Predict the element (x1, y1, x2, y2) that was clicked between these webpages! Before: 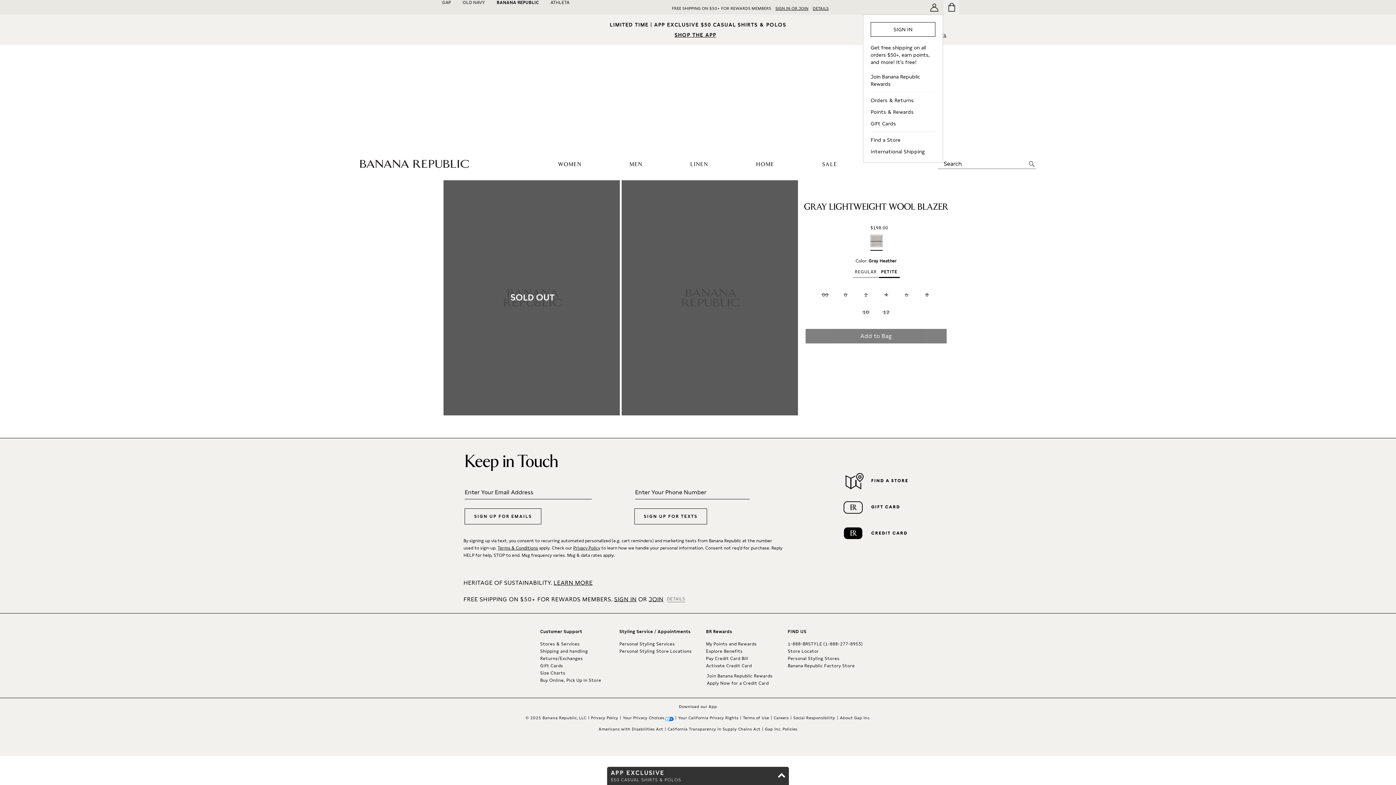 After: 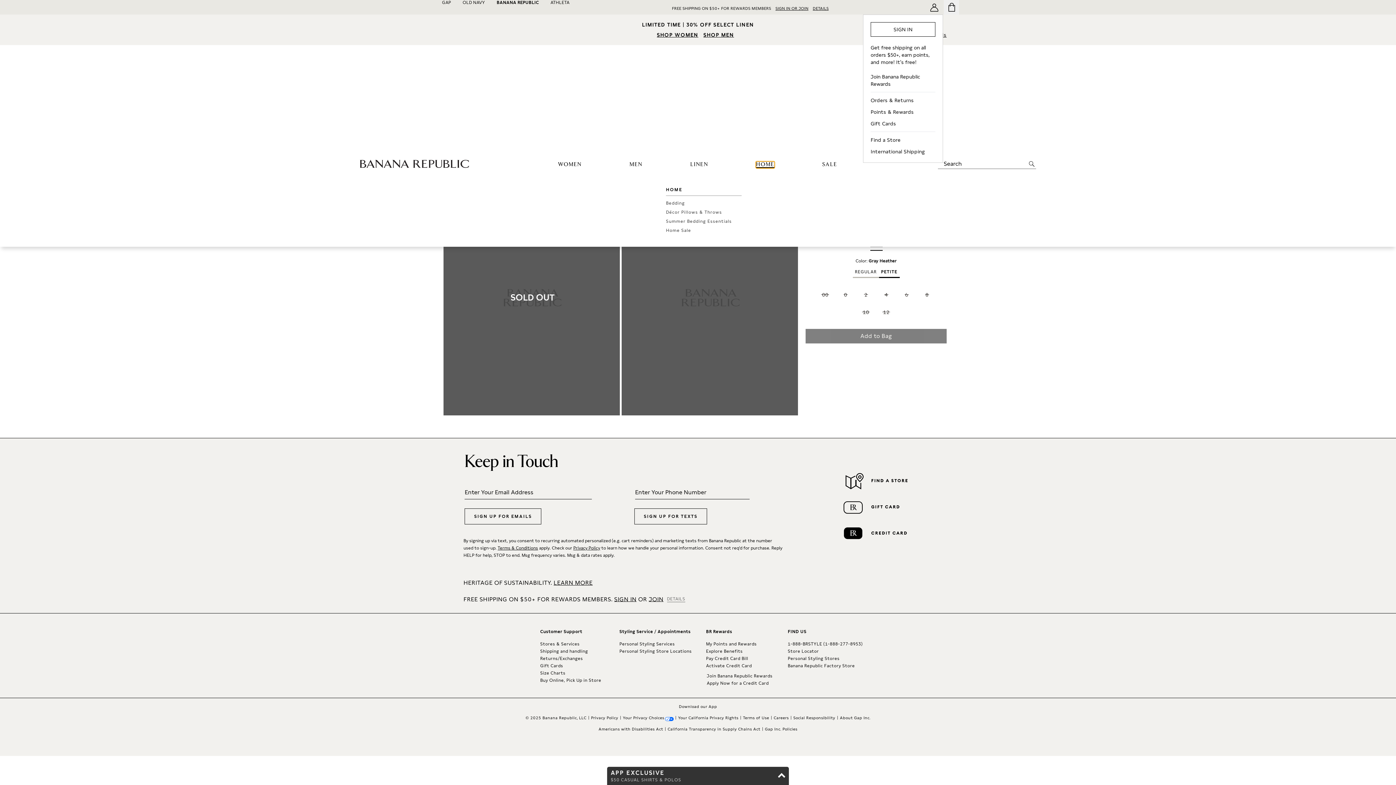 Action: bbox: (756, 161, 774, 168) label: home